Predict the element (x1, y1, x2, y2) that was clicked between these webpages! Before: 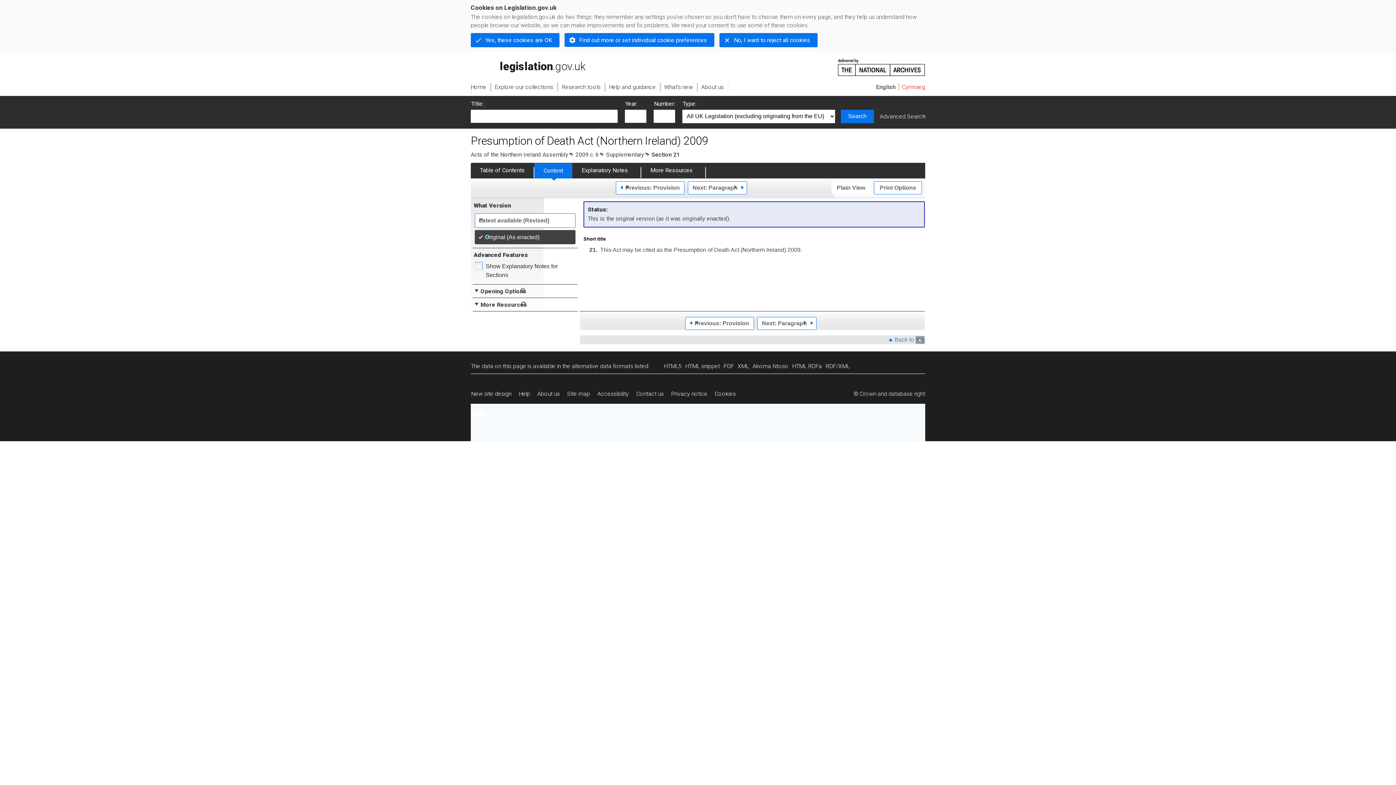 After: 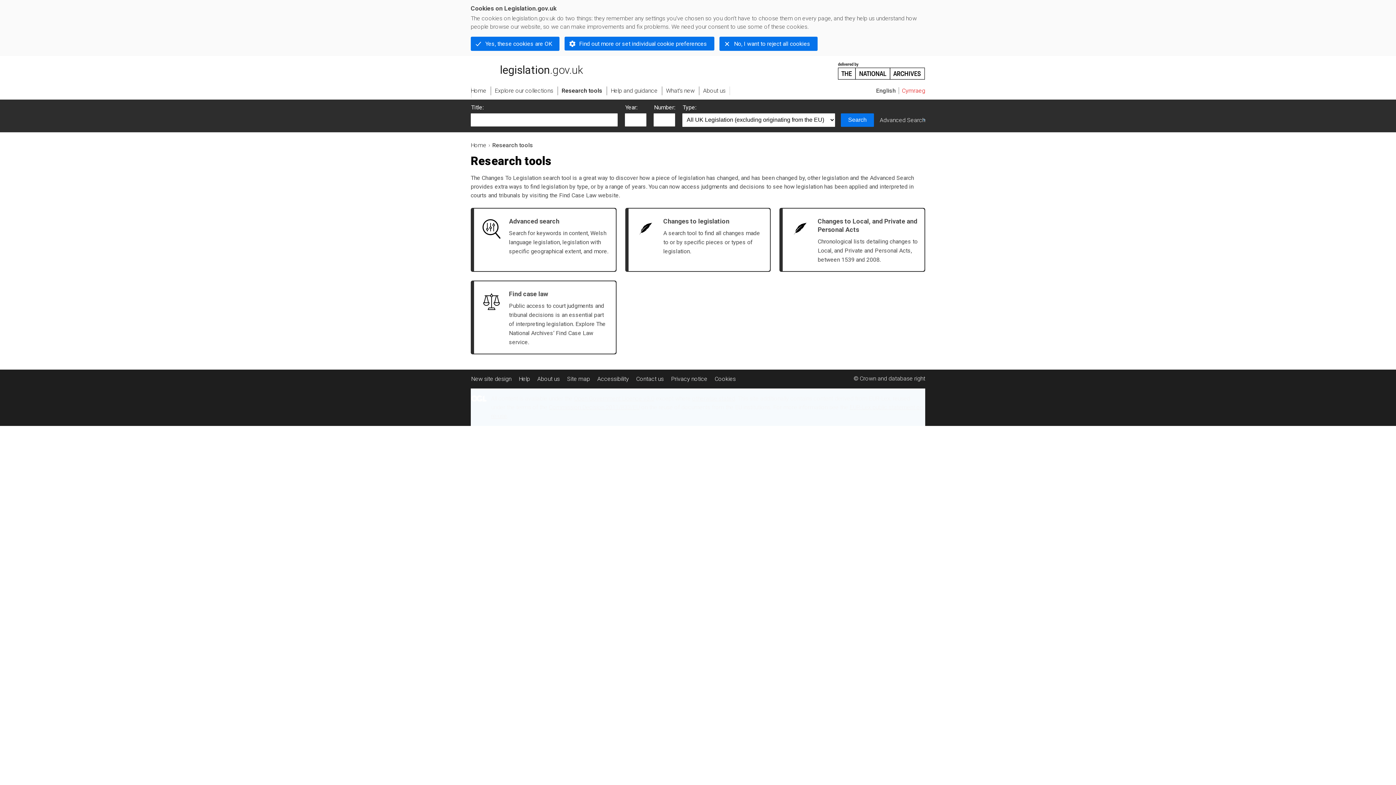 Action: bbox: (558, 83, 605, 91) label: Research tools